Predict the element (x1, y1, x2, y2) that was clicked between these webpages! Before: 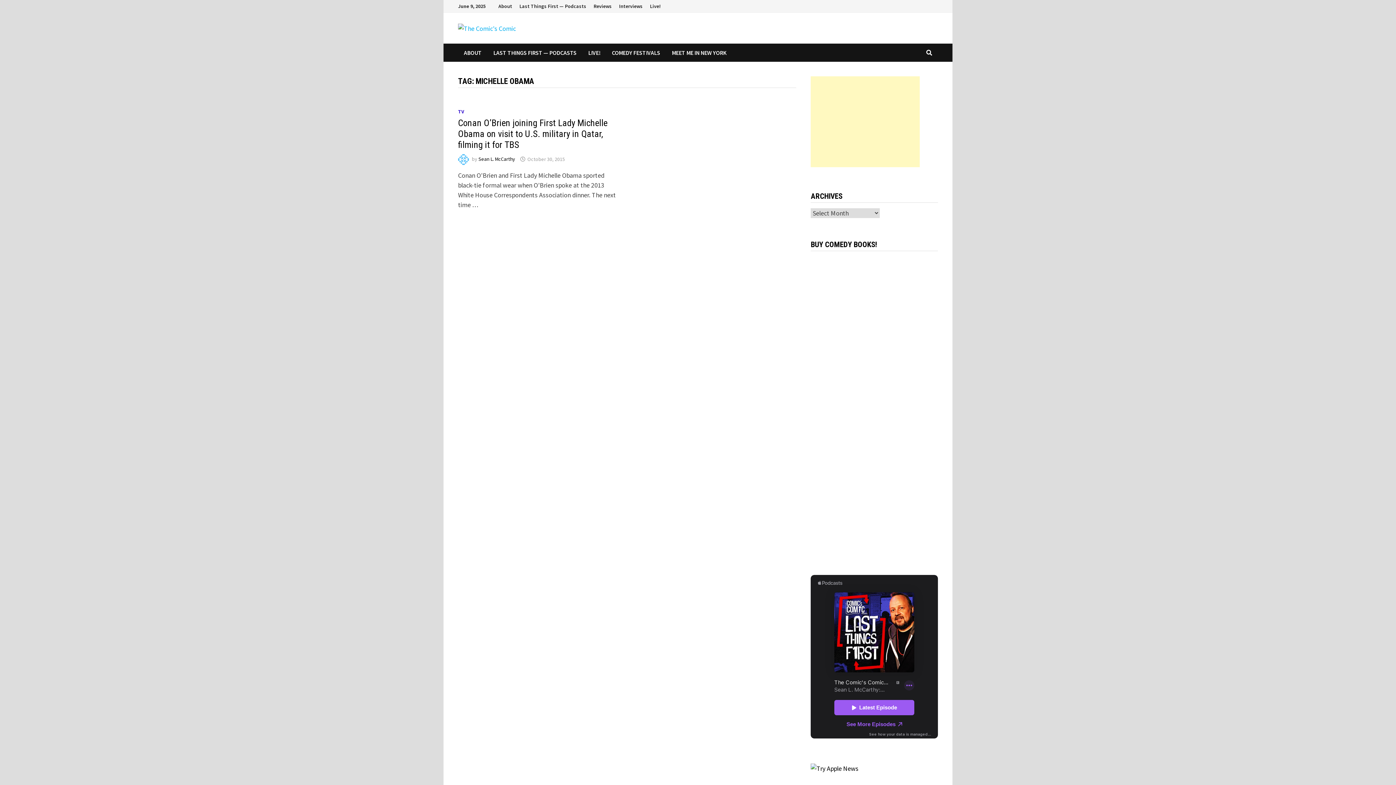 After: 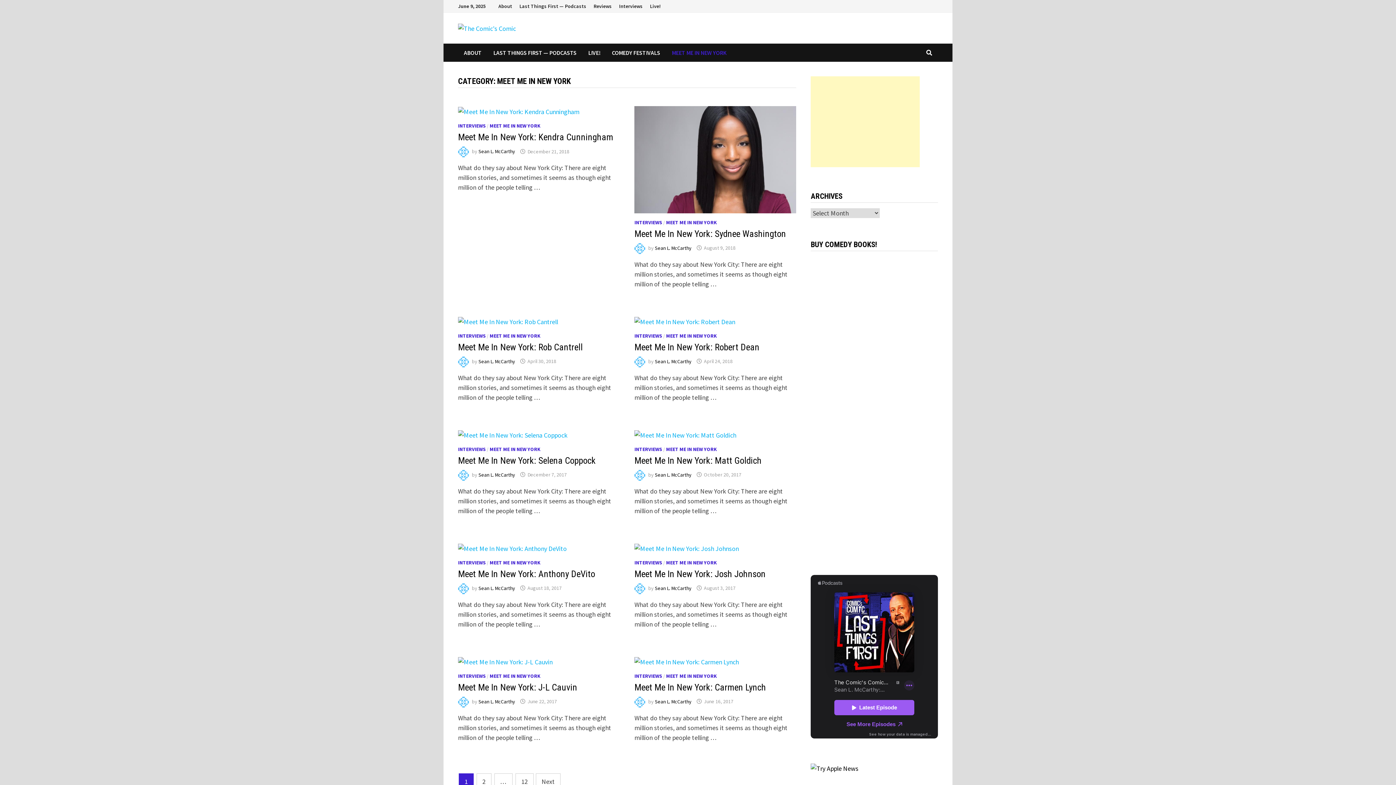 Action: label: MEET ME IN NEW YORK bbox: (666, 43, 732, 61)